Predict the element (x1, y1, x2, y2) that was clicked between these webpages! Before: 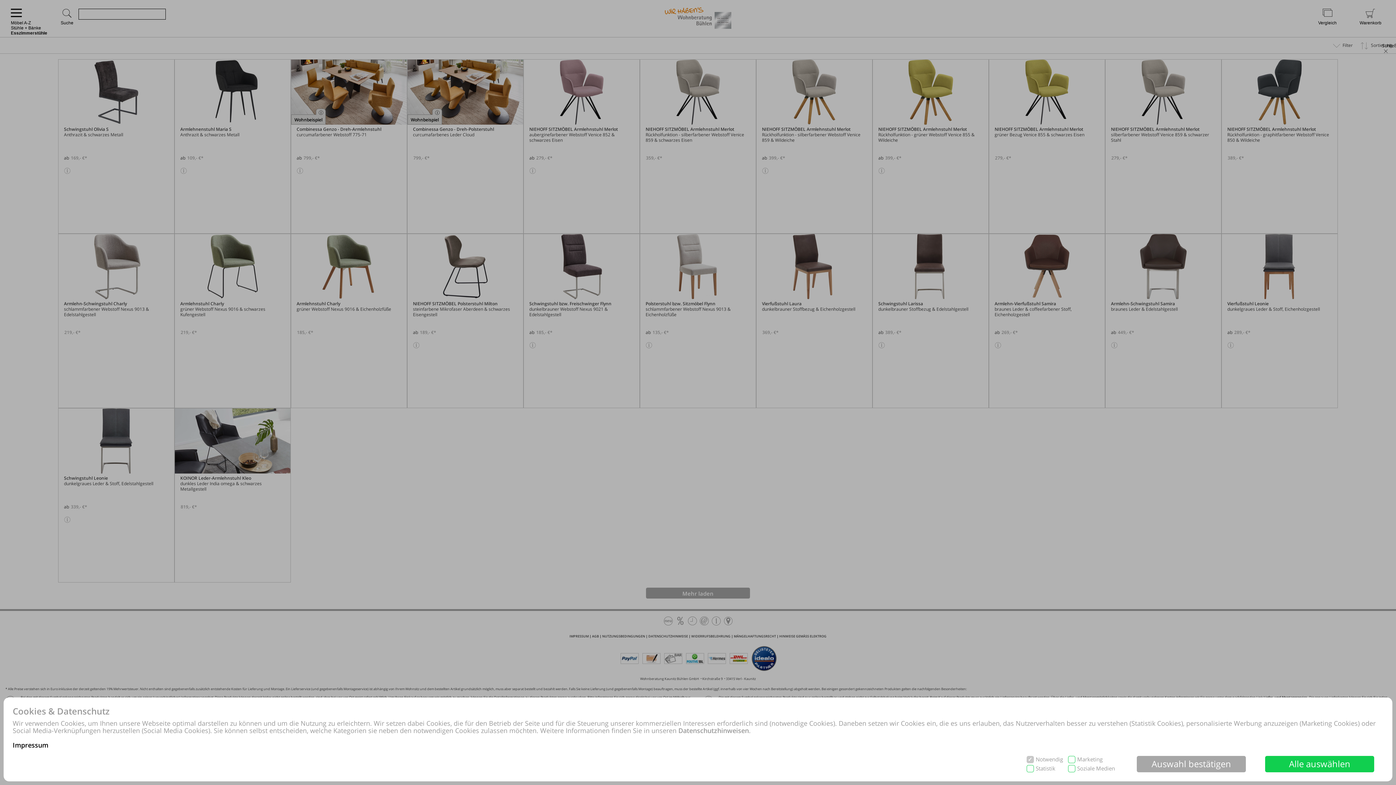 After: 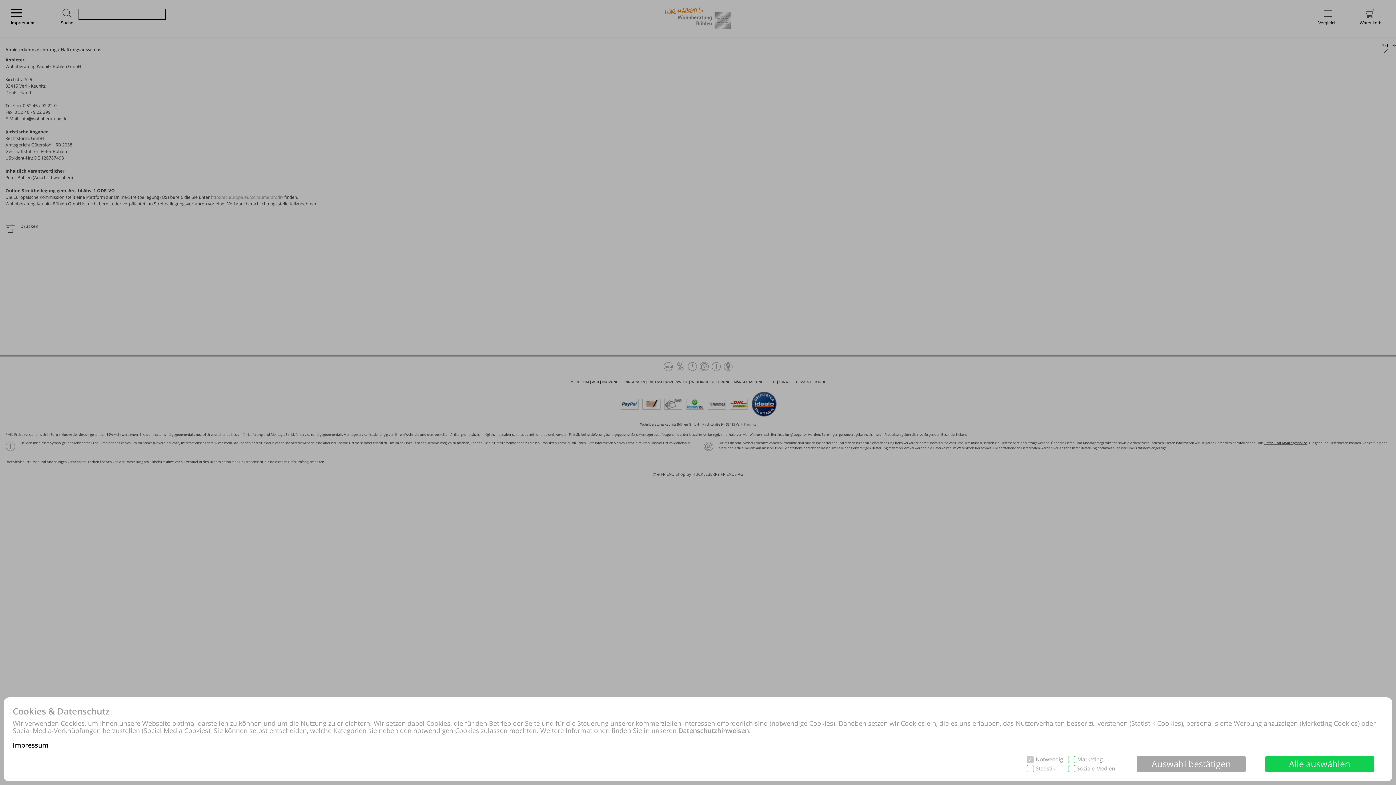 Action: label: Impressum bbox: (12, 741, 48, 749)